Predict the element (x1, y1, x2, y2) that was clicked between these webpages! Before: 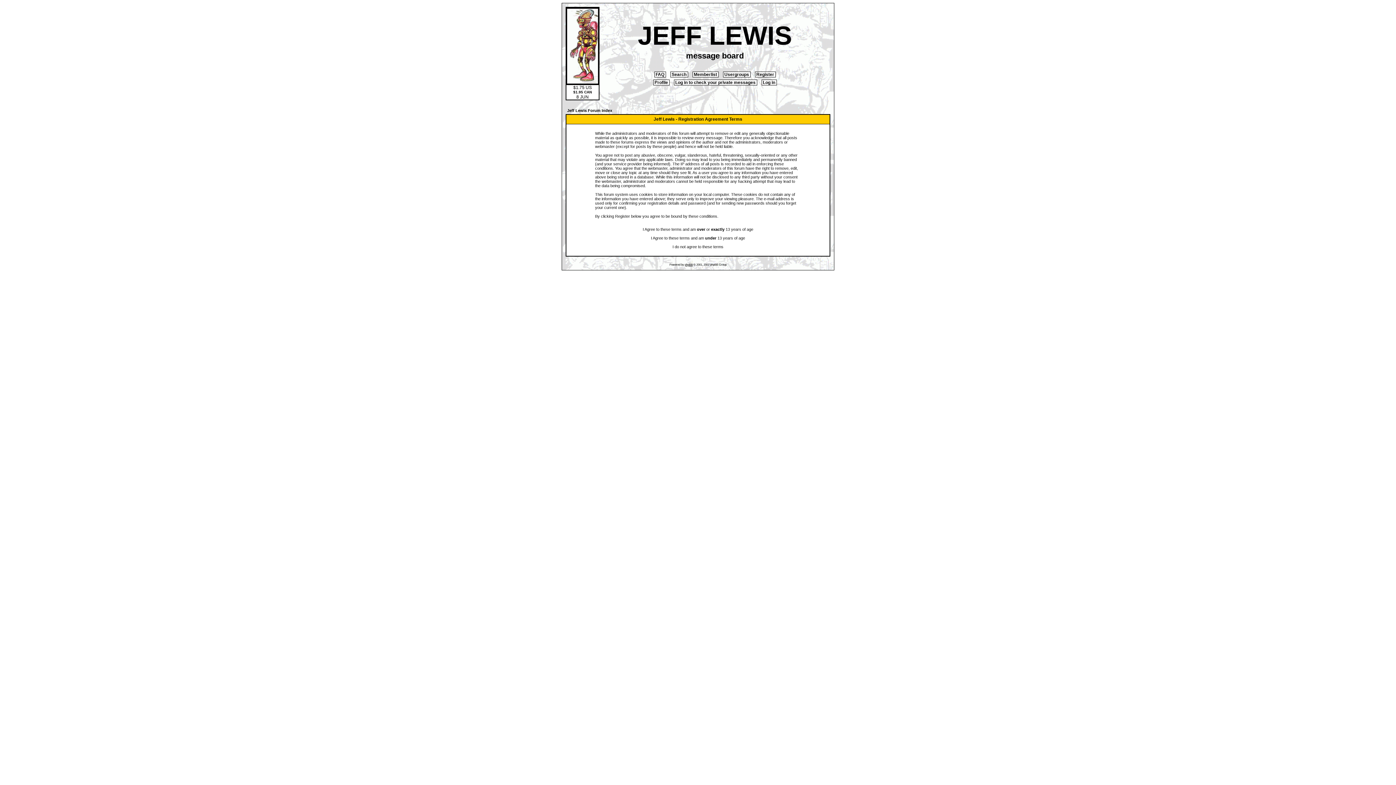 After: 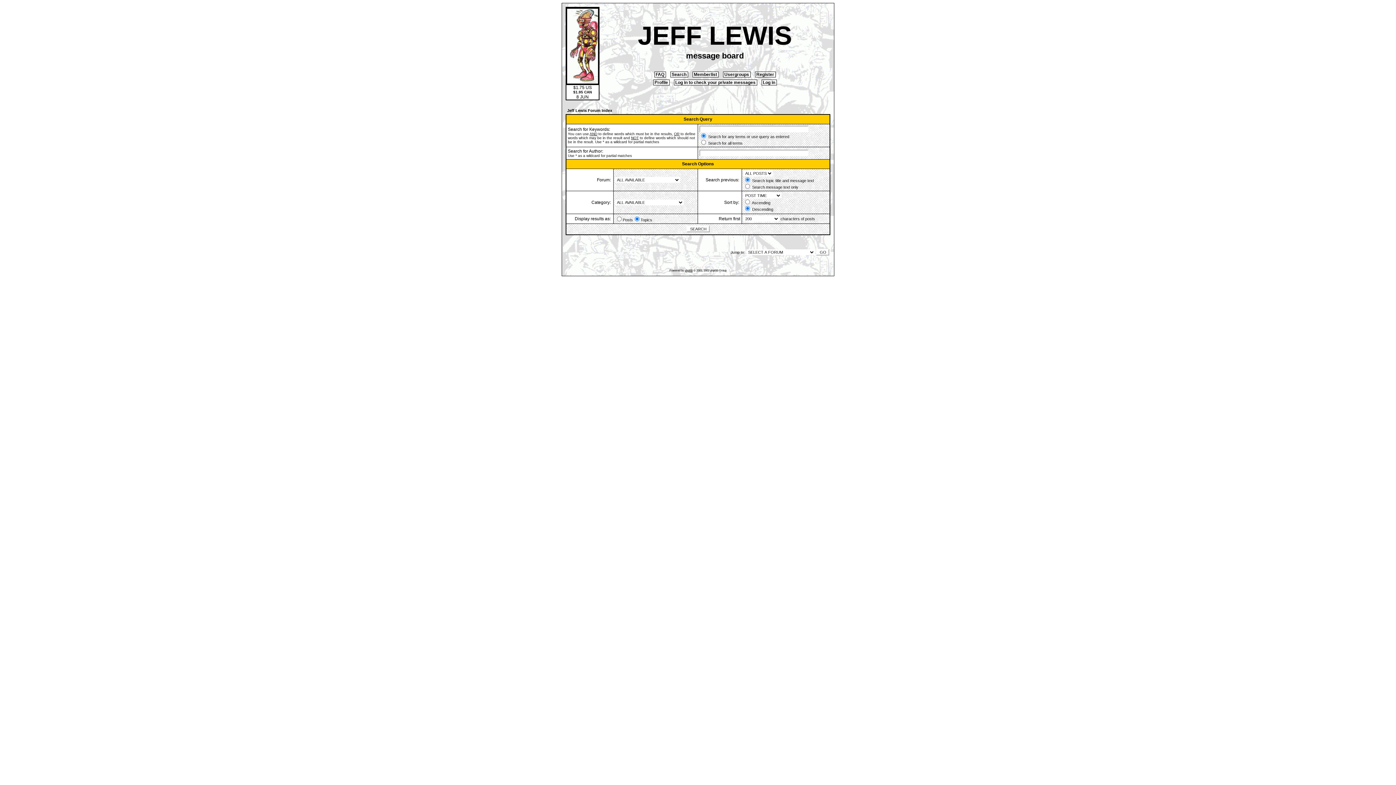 Action: label:  Search  bbox: (670, 71, 688, 77)